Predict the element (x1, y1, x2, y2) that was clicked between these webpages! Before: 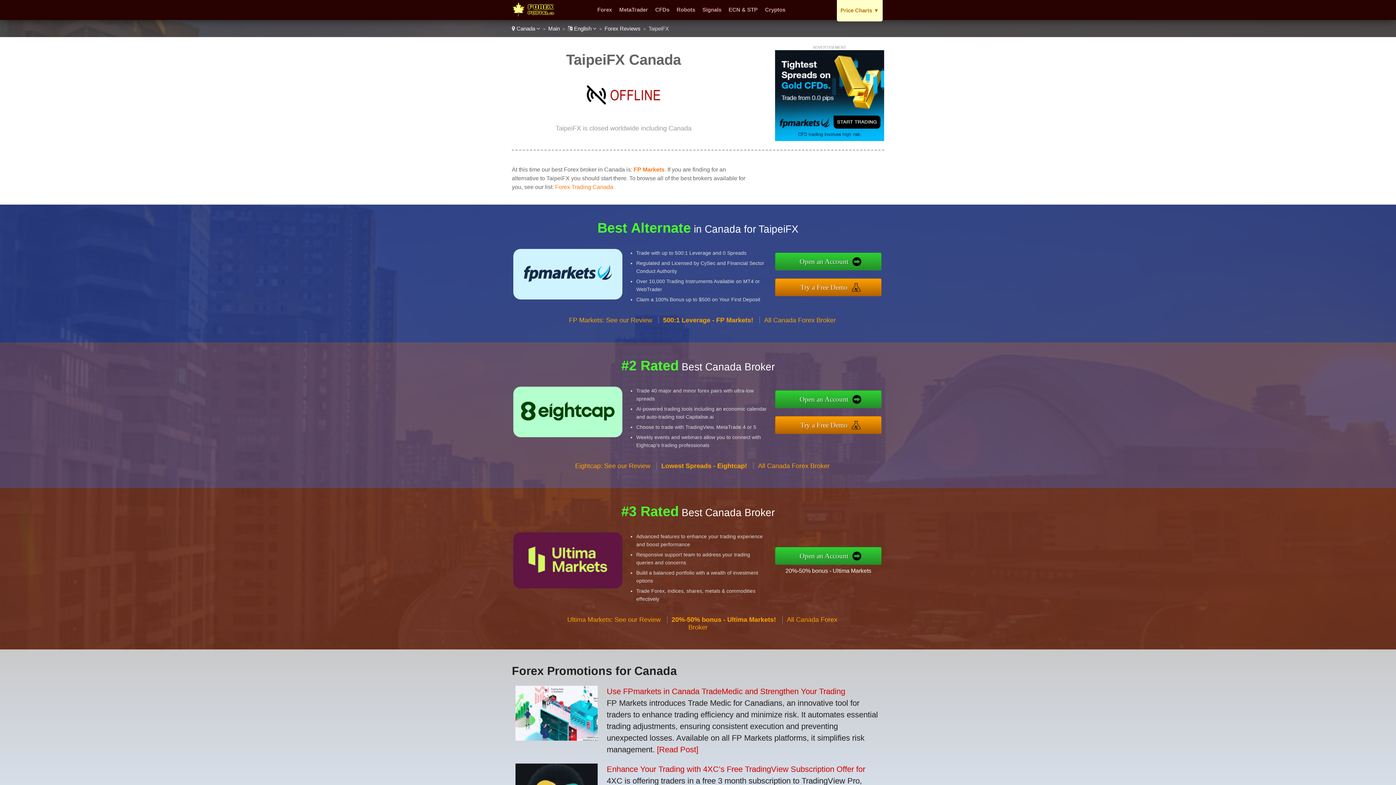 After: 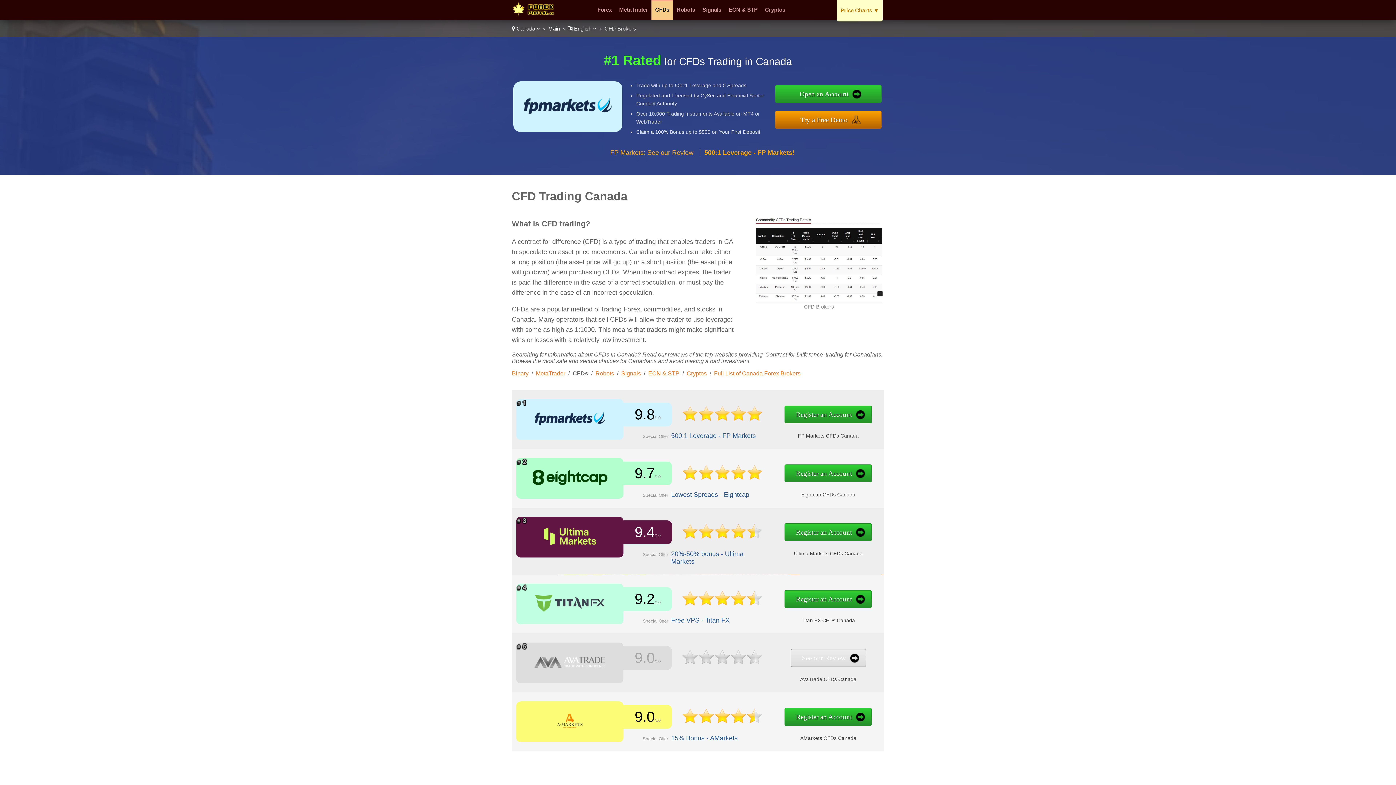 Action: bbox: (655, 6, 669, 12) label: CFDs